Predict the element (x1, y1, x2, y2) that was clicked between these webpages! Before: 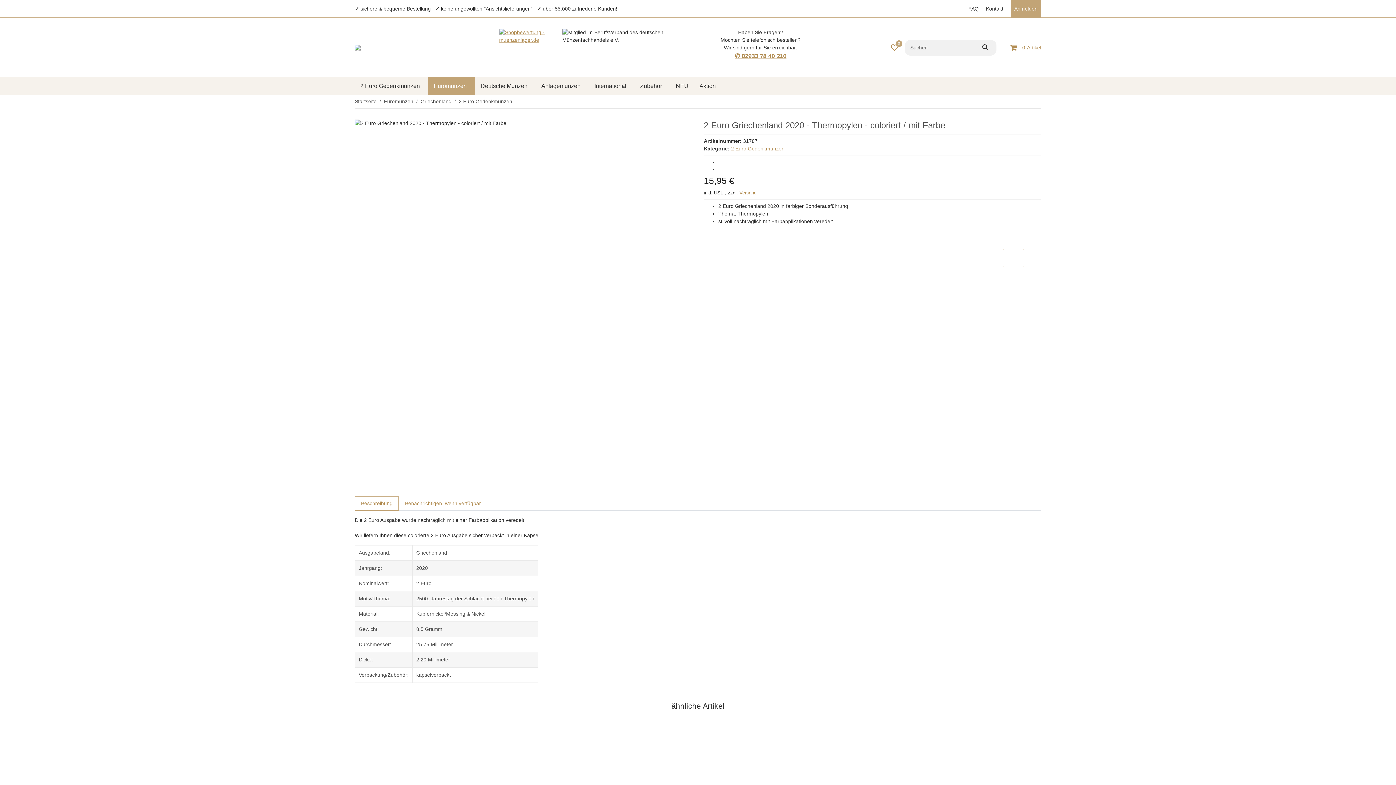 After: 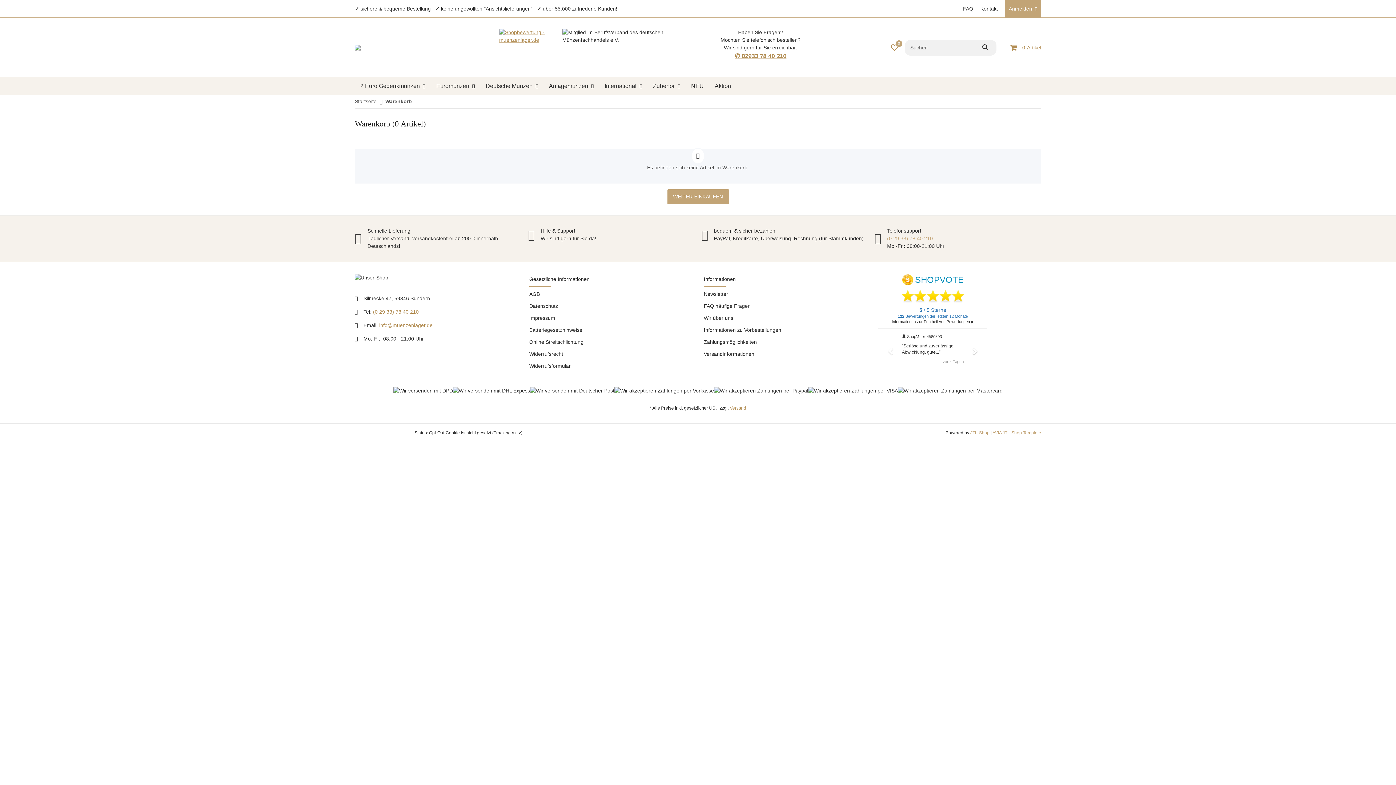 Action: label: Warenkorb bbox: (1002, 43, 1041, 51)